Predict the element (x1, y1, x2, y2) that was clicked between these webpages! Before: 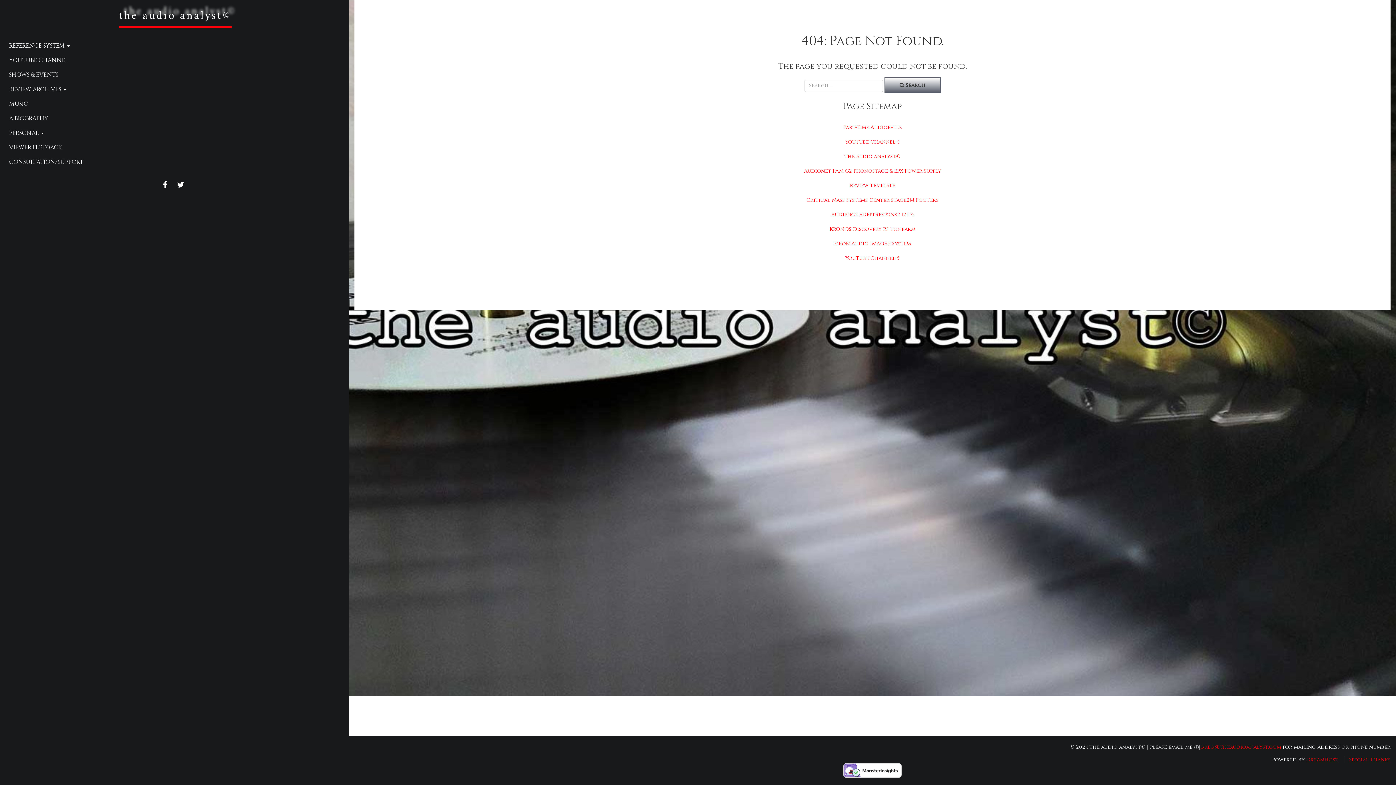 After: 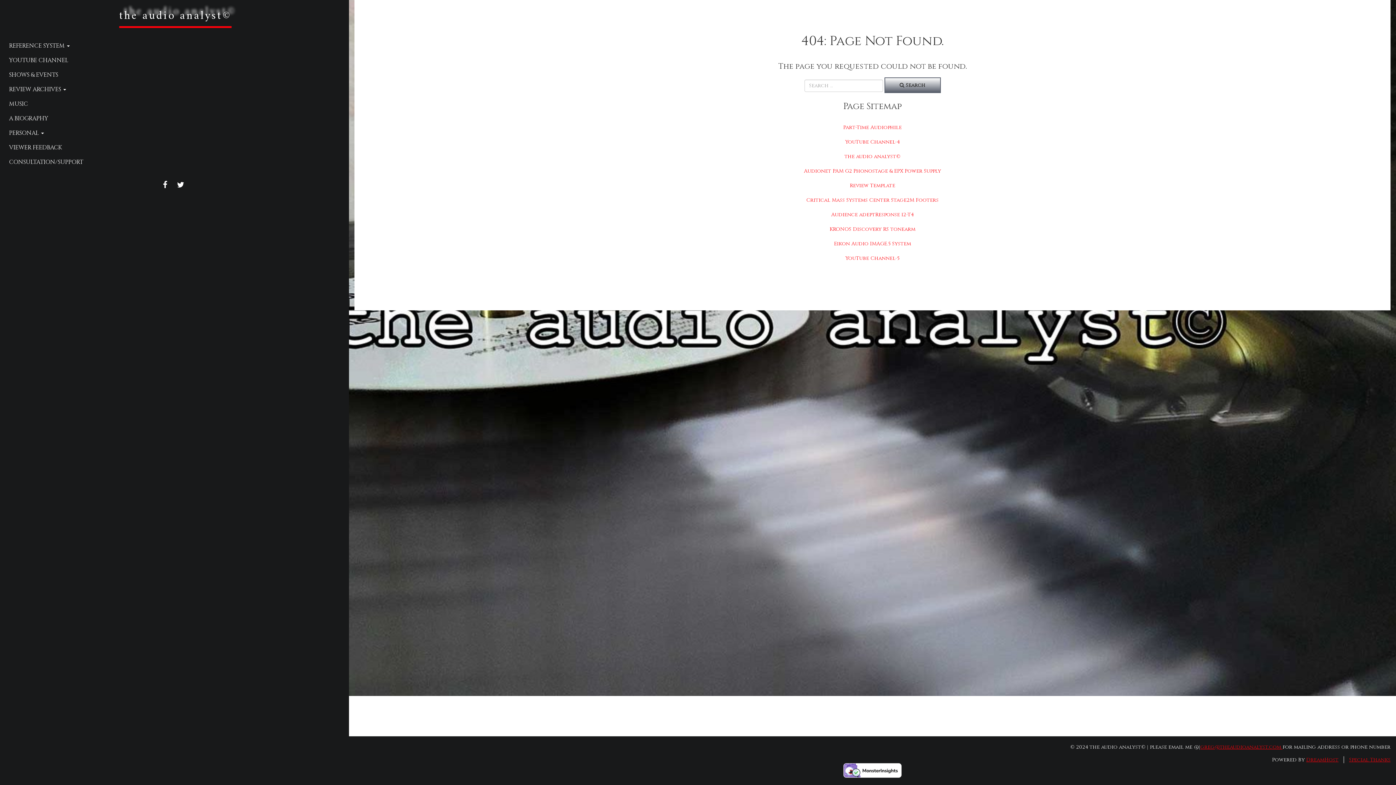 Action: bbox: (843, 767, 901, 774)